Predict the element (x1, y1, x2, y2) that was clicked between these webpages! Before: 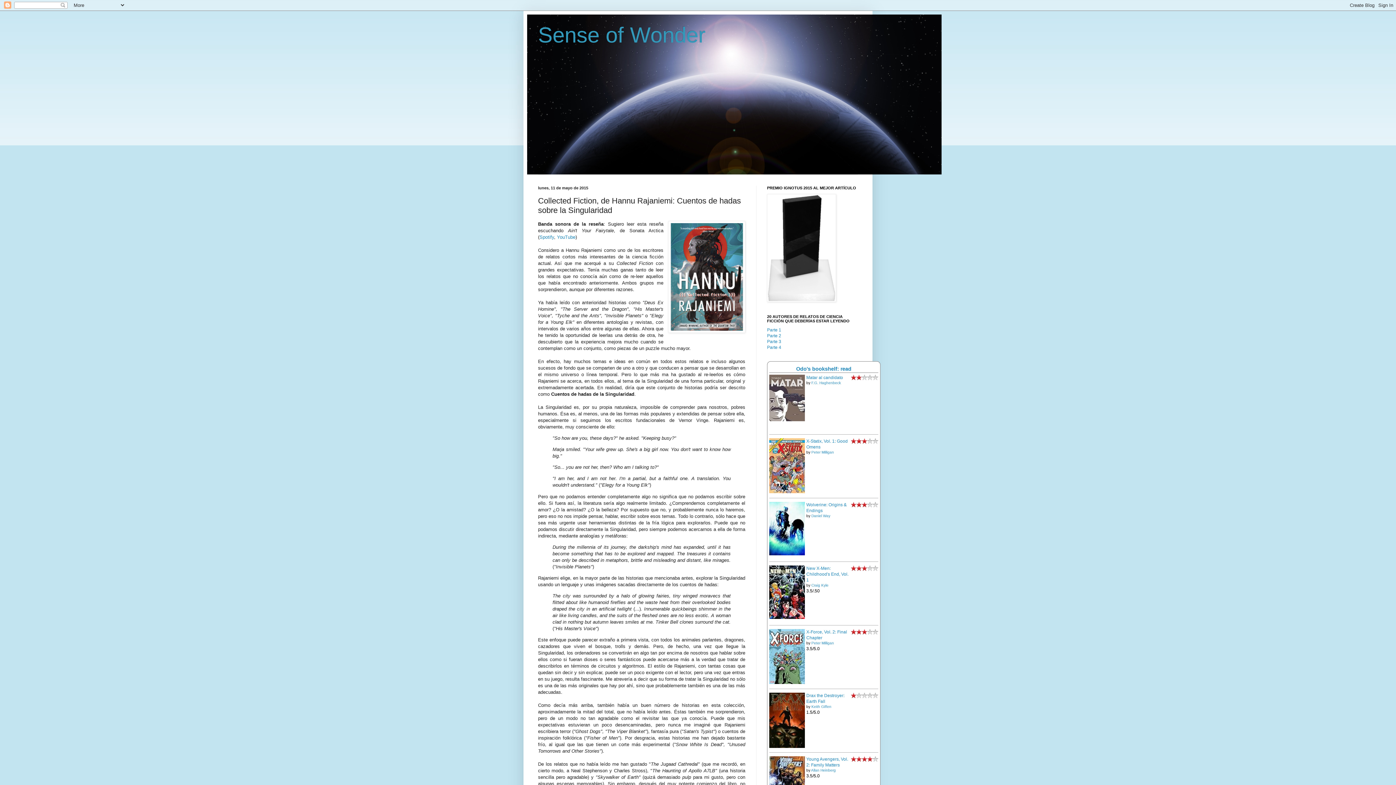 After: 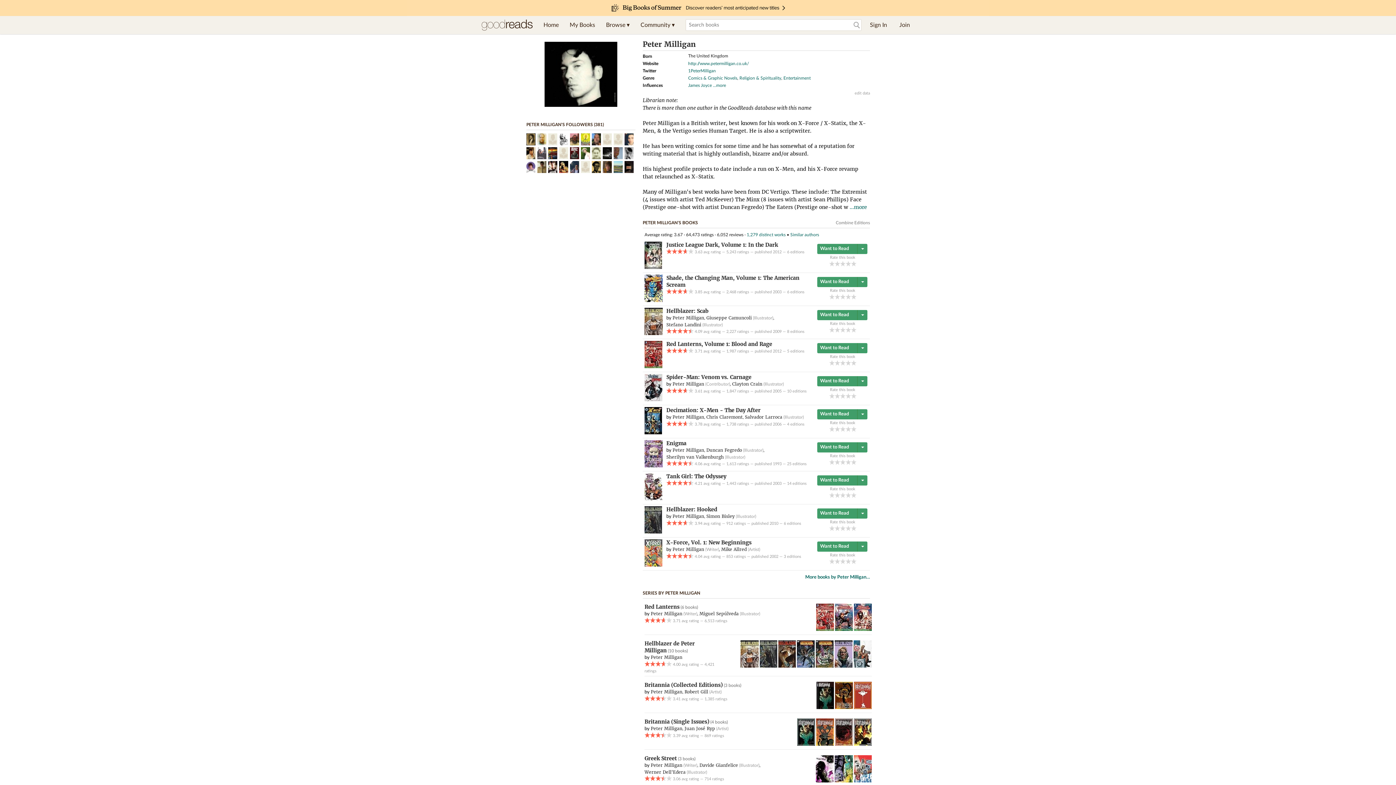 Action: label: Peter Milligan bbox: (811, 450, 834, 454)